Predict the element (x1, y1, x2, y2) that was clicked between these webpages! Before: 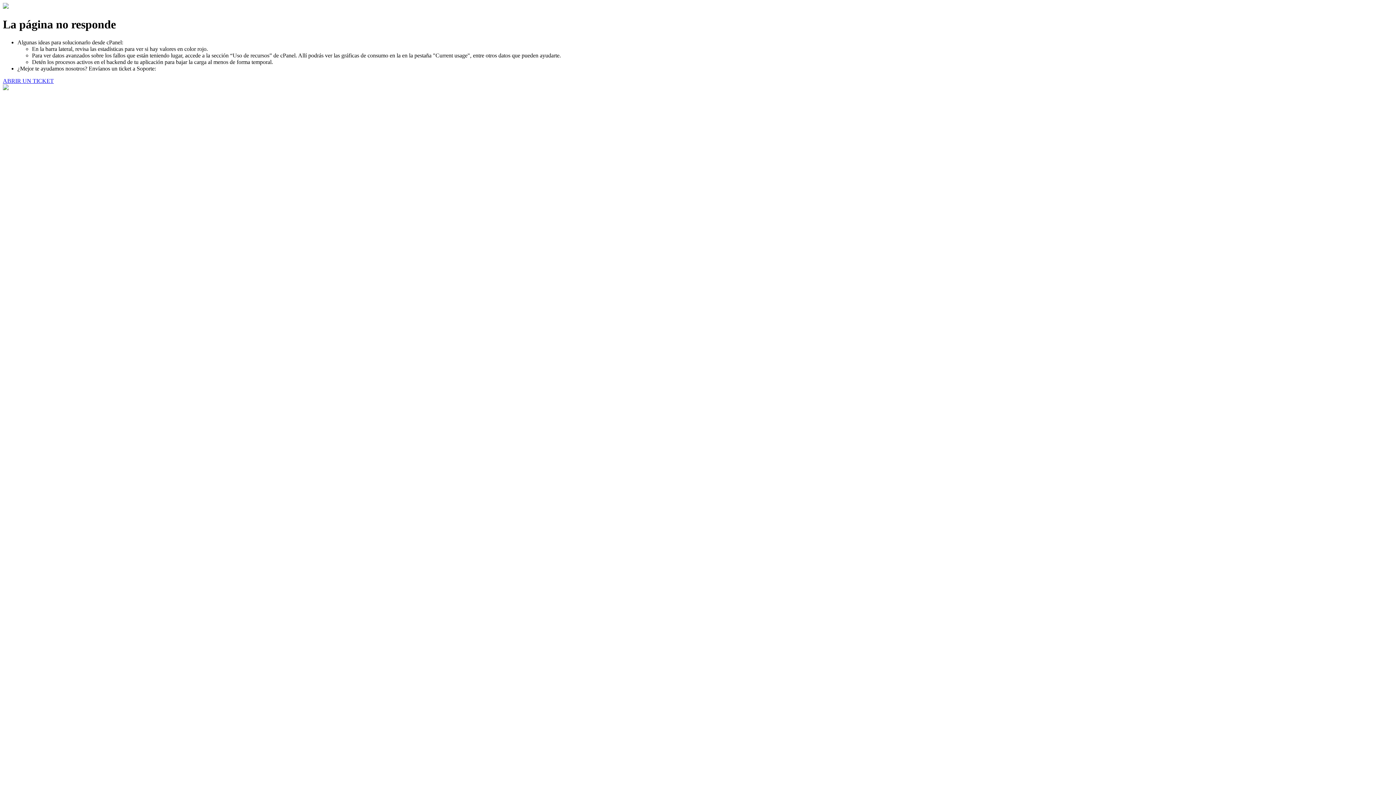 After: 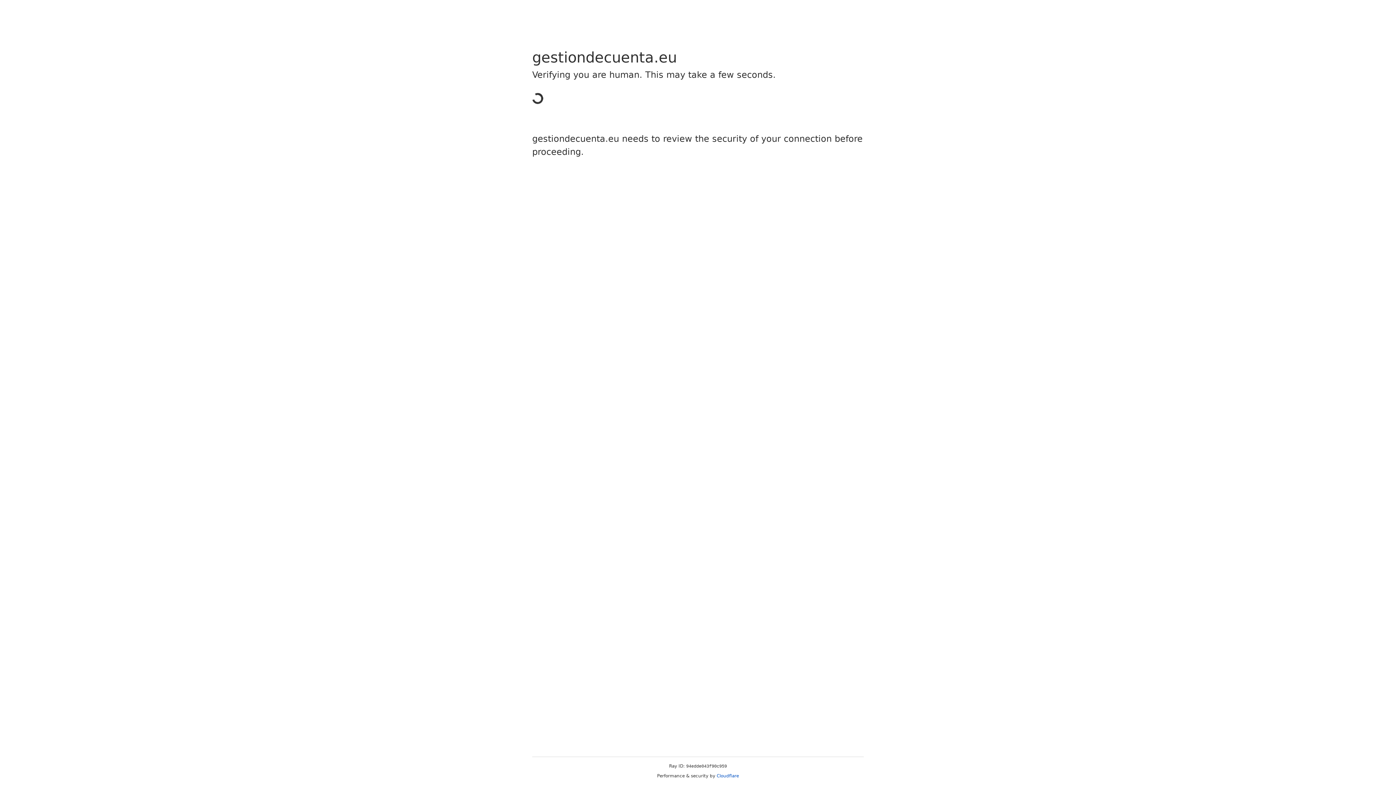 Action: label: ABRIR UN TICKET bbox: (2, 77, 53, 83)